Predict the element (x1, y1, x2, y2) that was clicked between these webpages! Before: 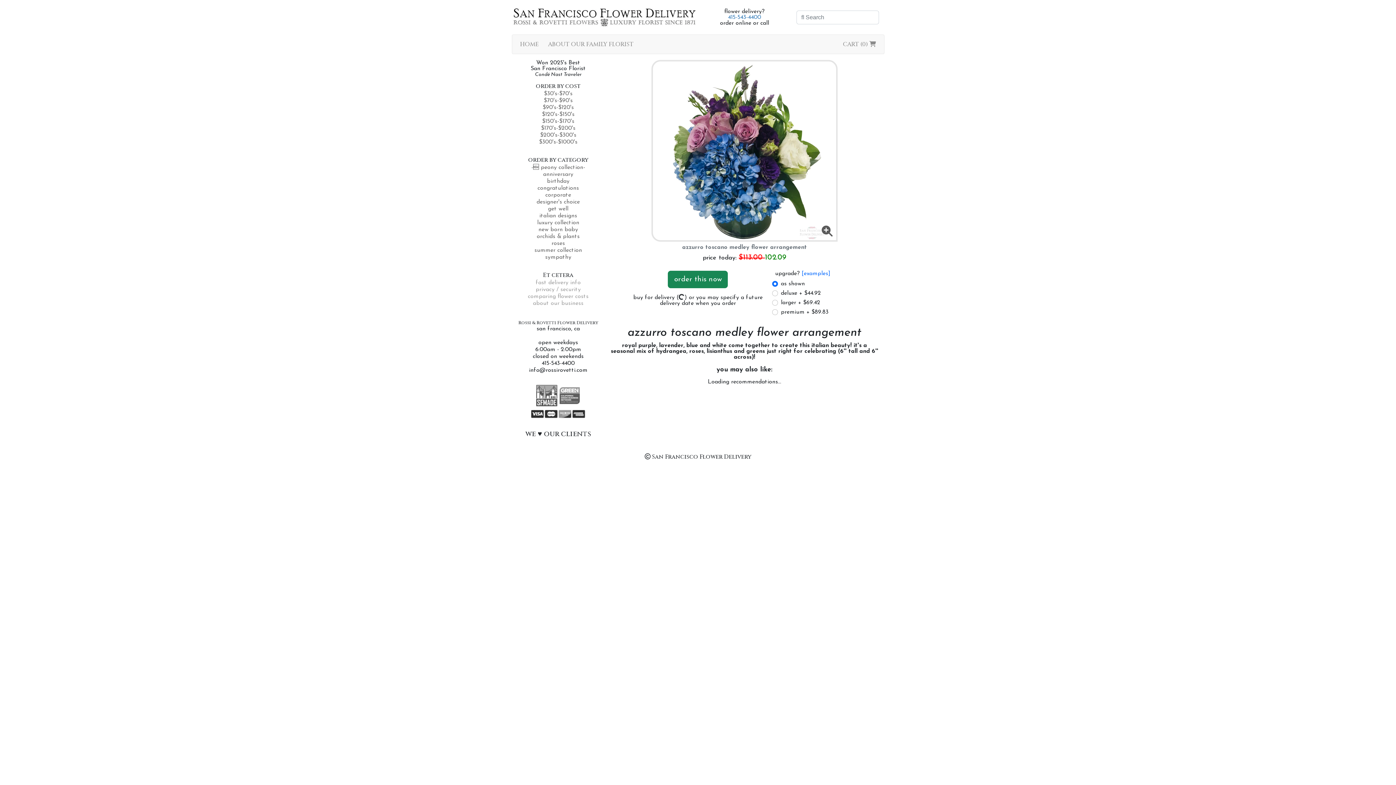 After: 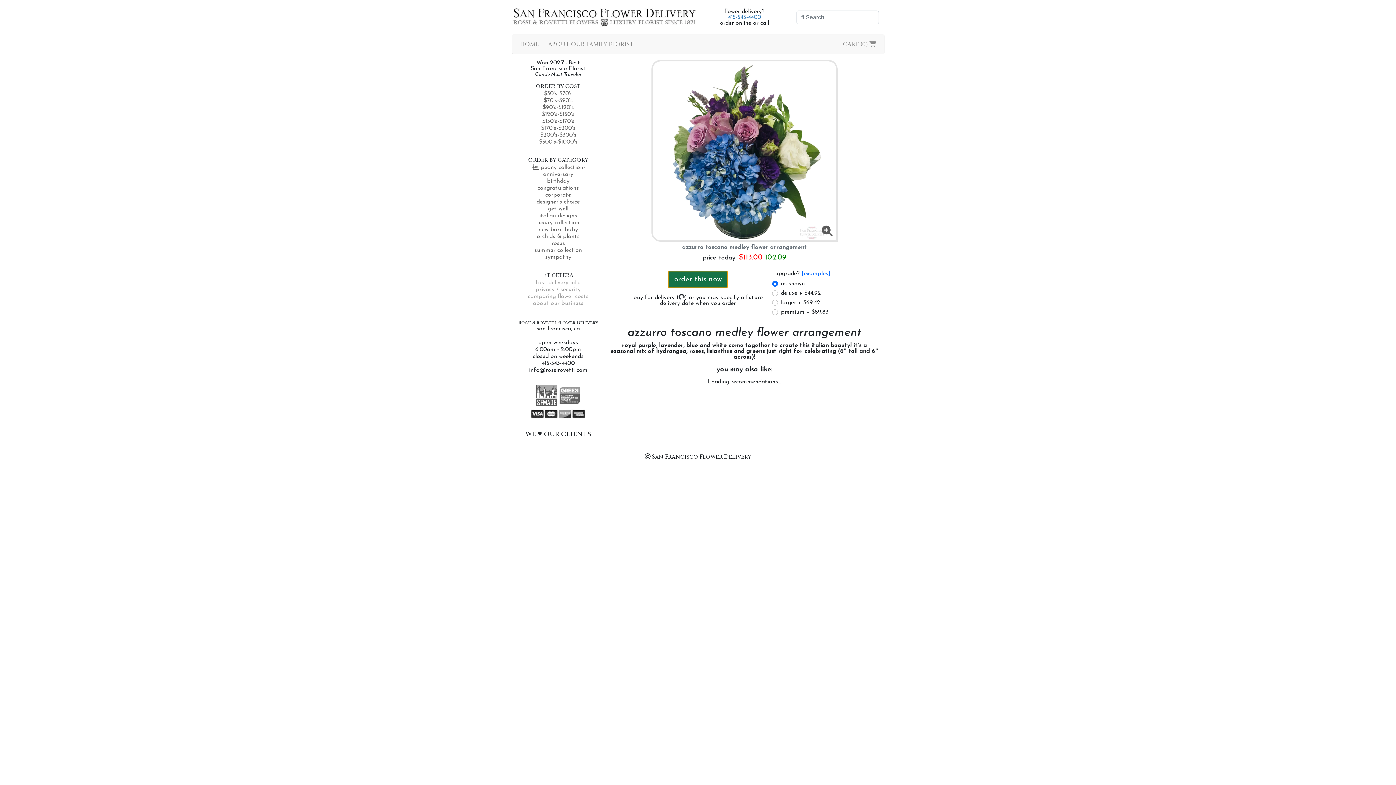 Action: bbox: (668, 271, 728, 288) label: order this now